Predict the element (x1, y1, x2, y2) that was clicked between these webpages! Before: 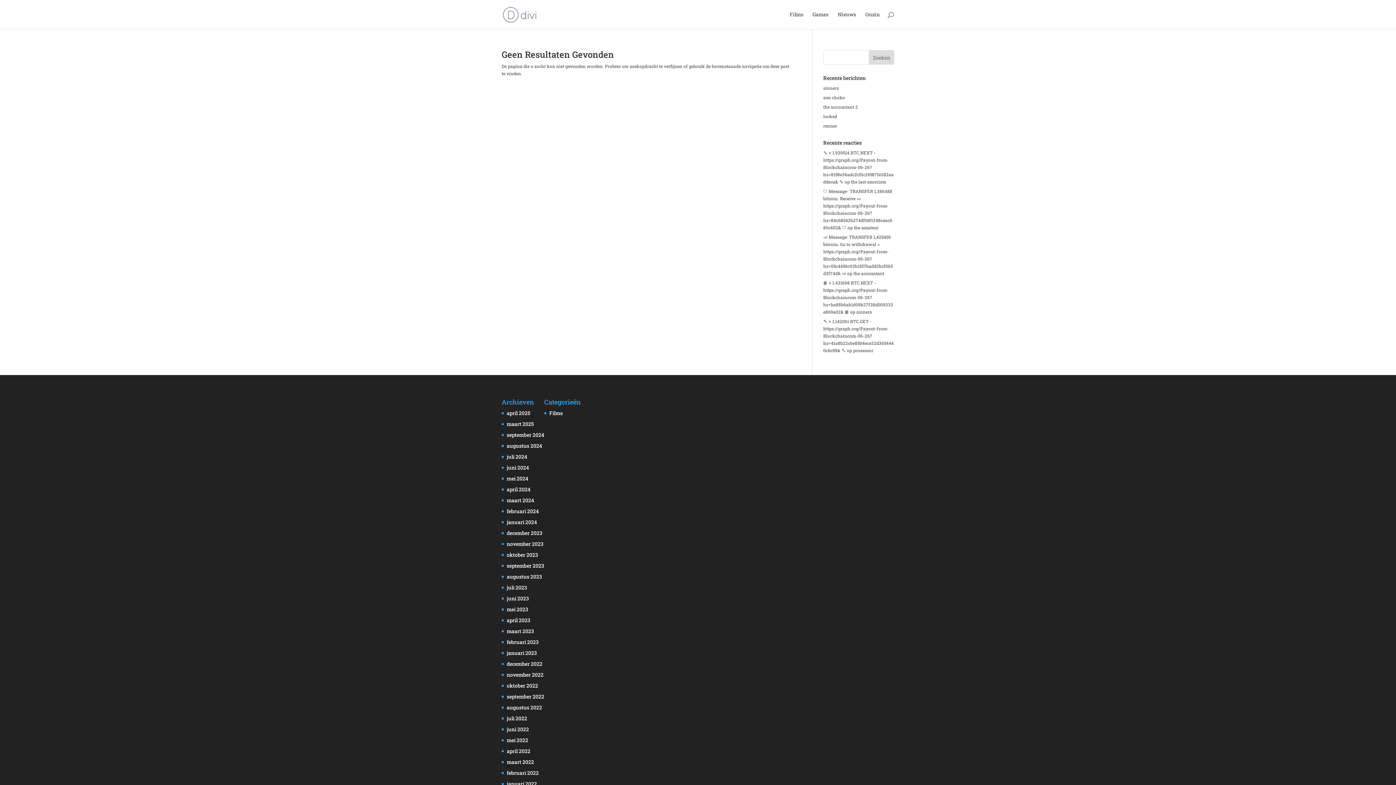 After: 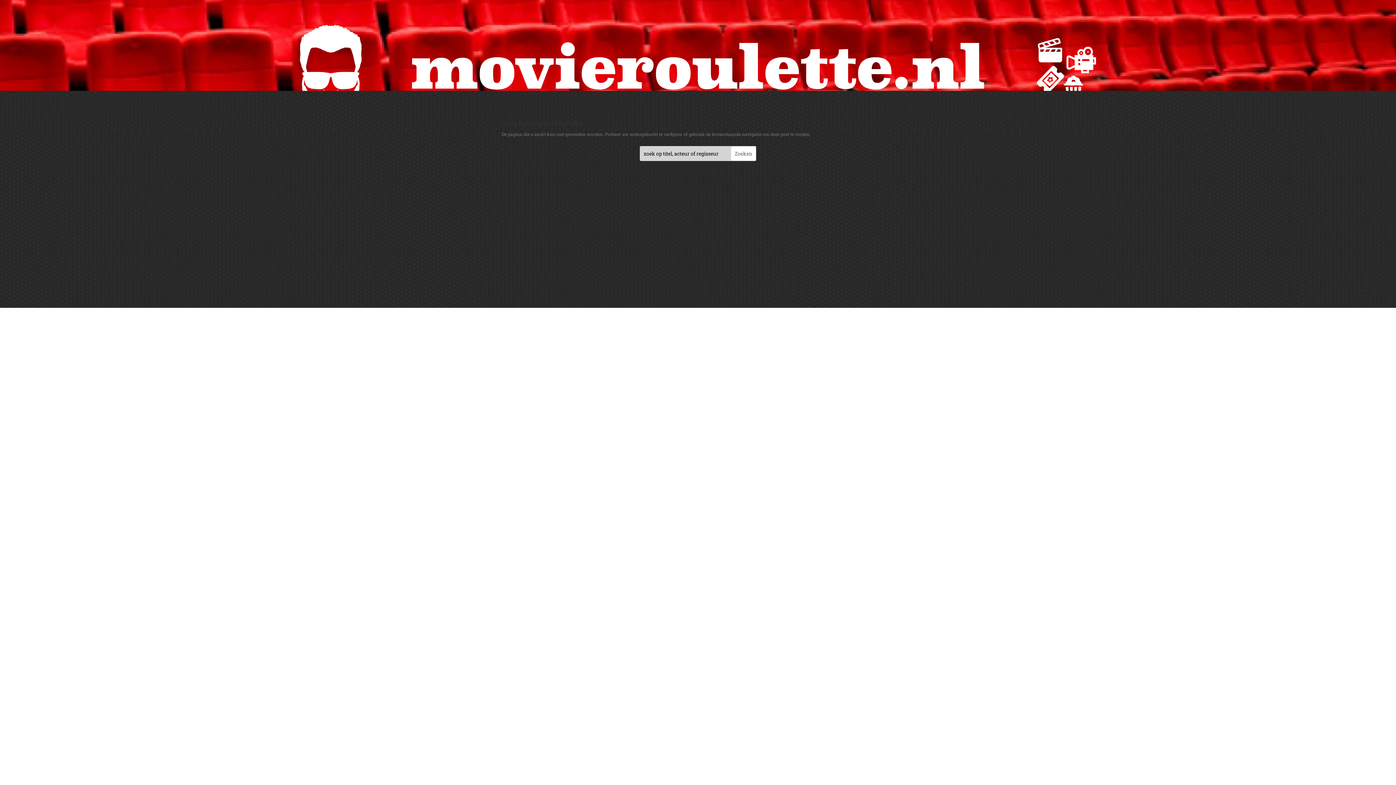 Action: bbox: (837, 12, 856, 29) label: Nieuws